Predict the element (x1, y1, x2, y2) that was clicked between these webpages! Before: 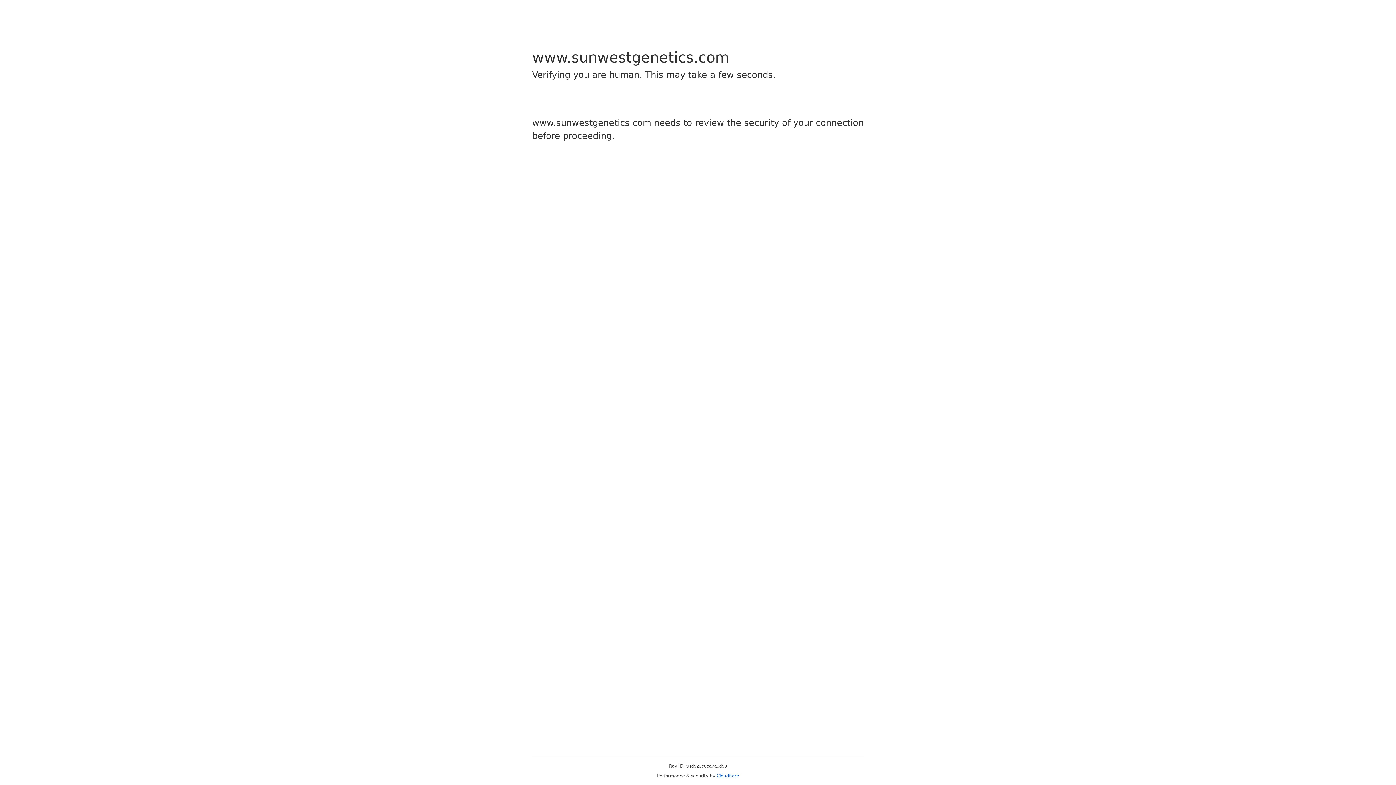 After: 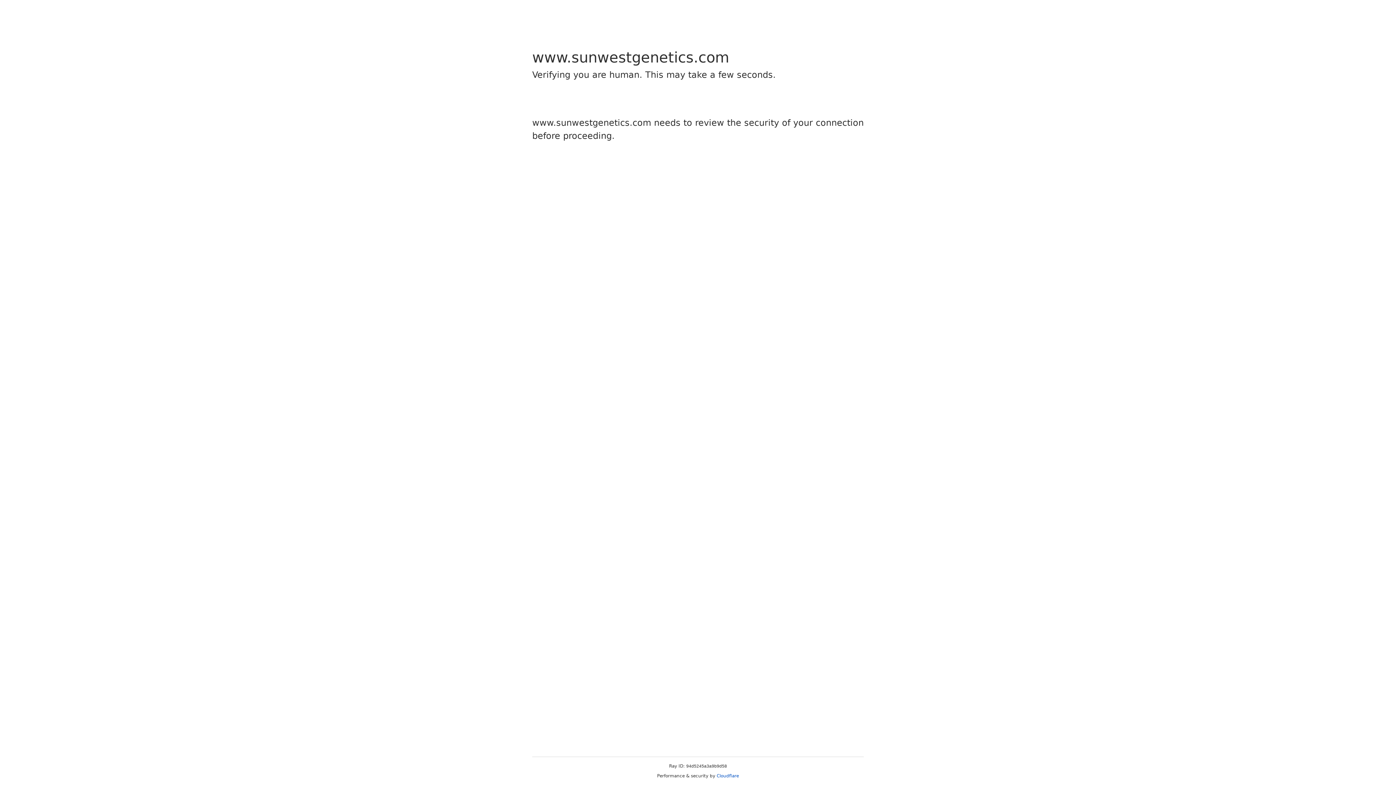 Action: label: Cloudflare bbox: (716, 773, 739, 778)